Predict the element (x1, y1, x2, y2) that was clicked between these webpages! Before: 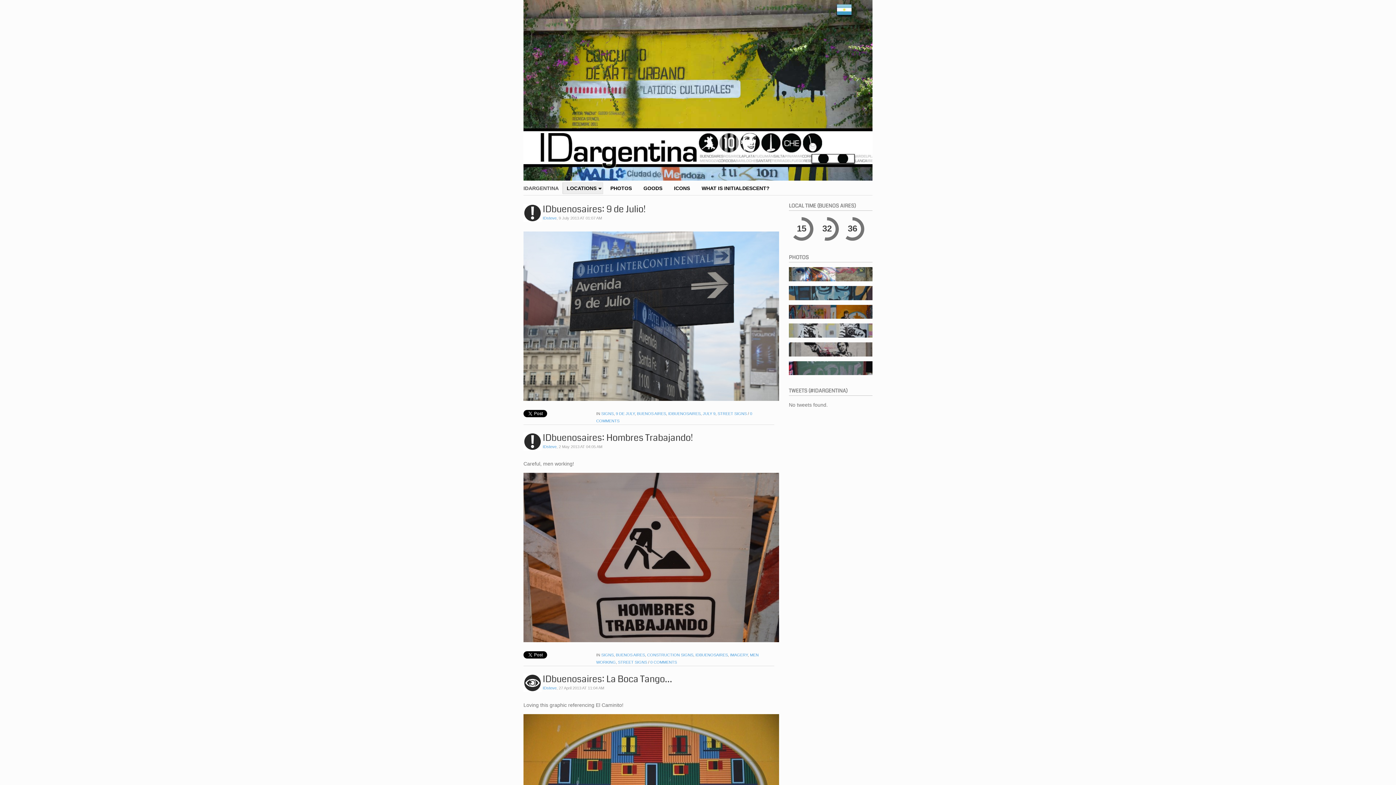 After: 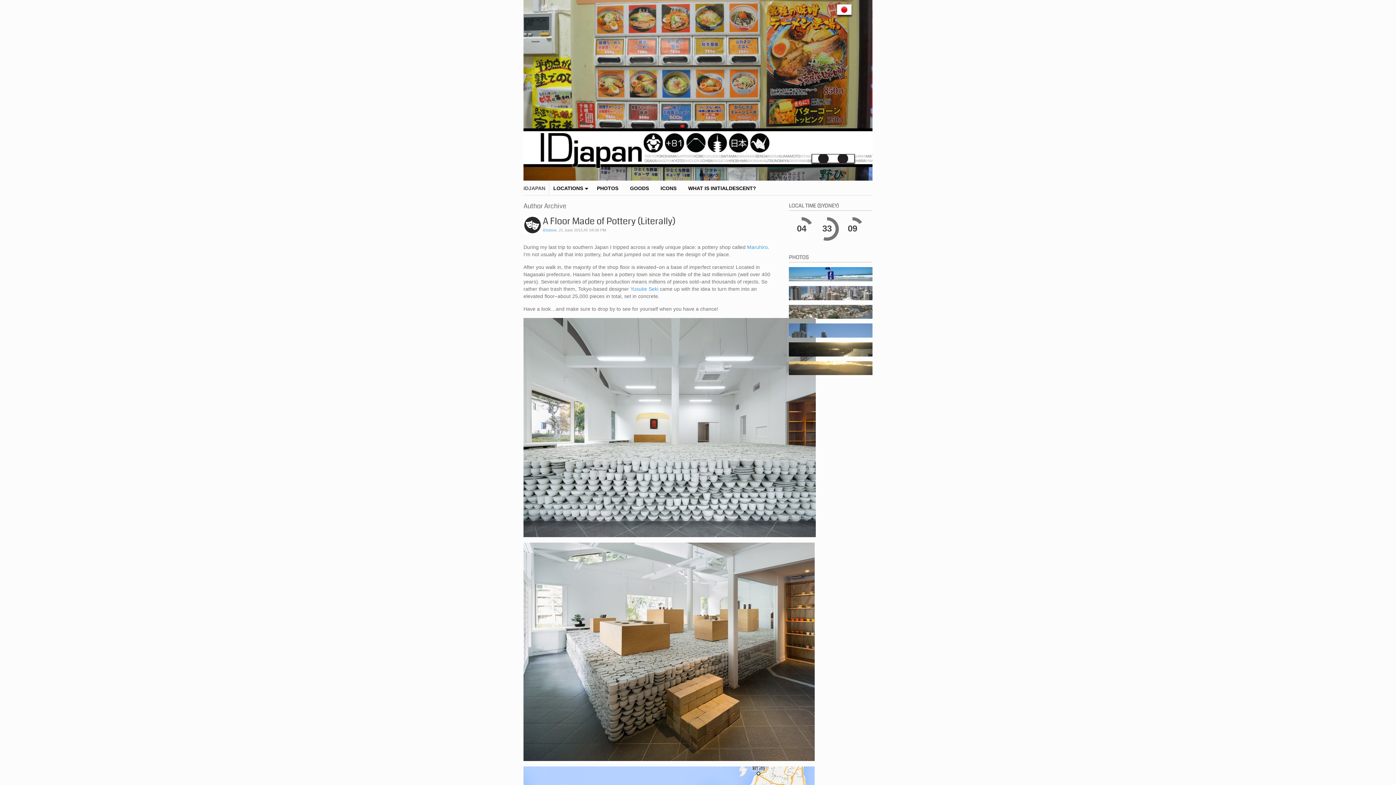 Action: bbox: (542, 216, 556, 220) label: IDsteve